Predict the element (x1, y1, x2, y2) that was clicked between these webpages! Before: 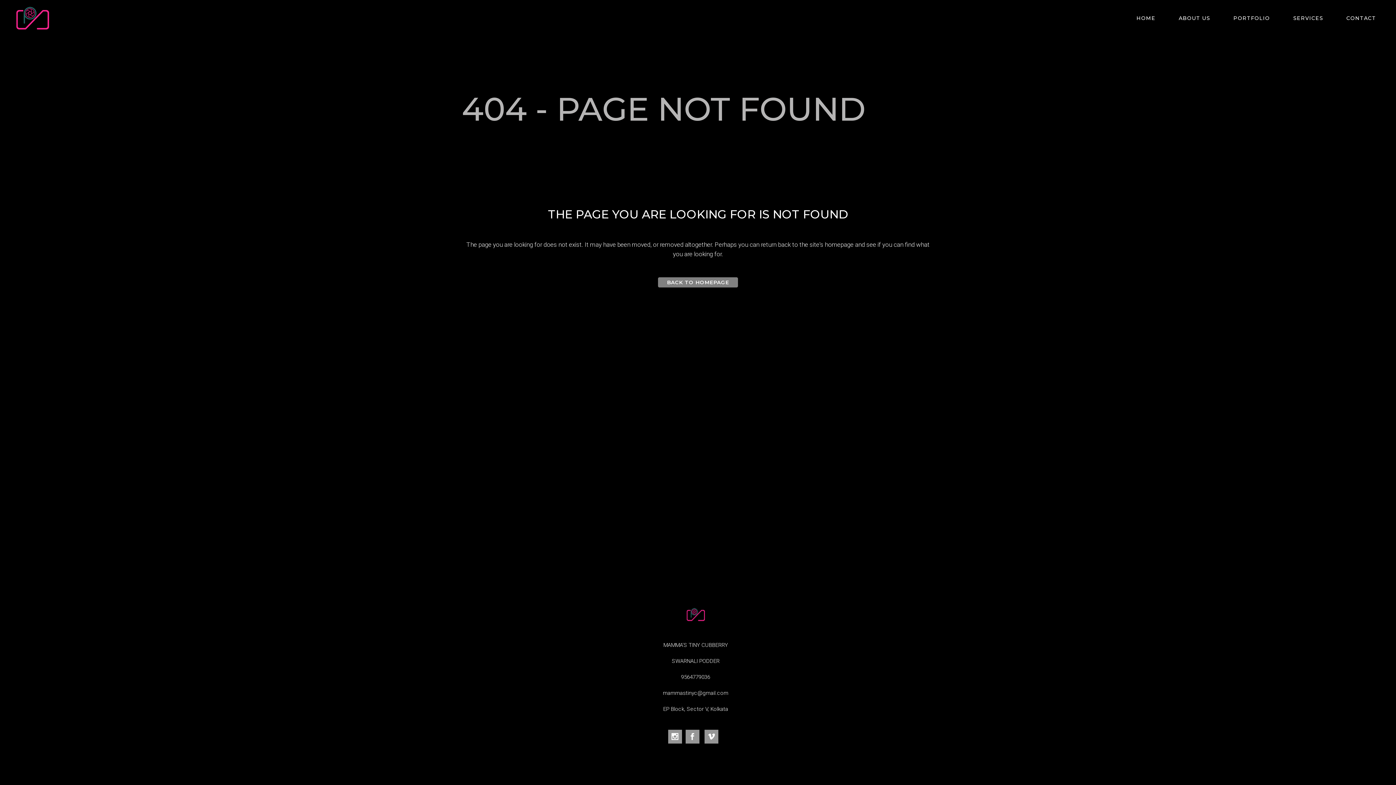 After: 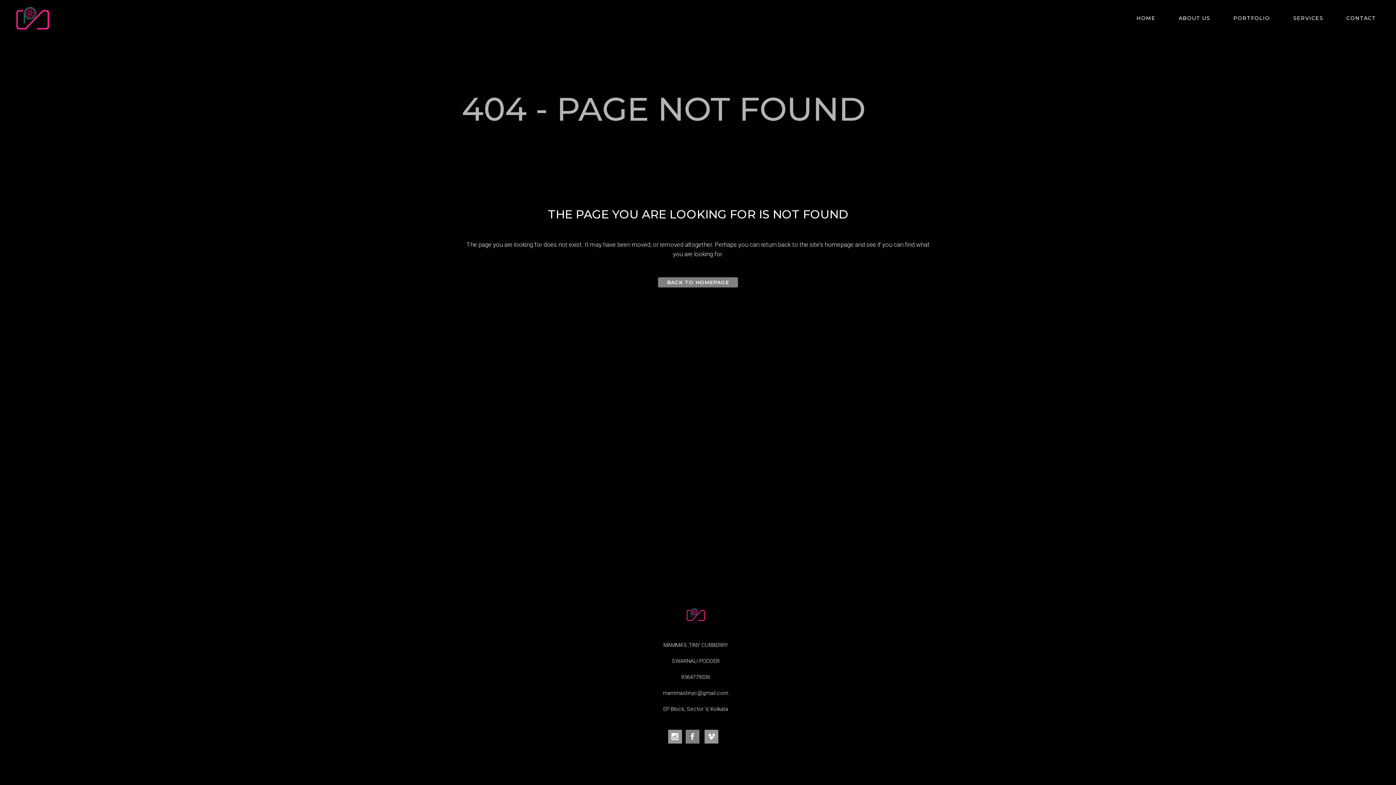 Action: bbox: (682, 733, 703, 739)